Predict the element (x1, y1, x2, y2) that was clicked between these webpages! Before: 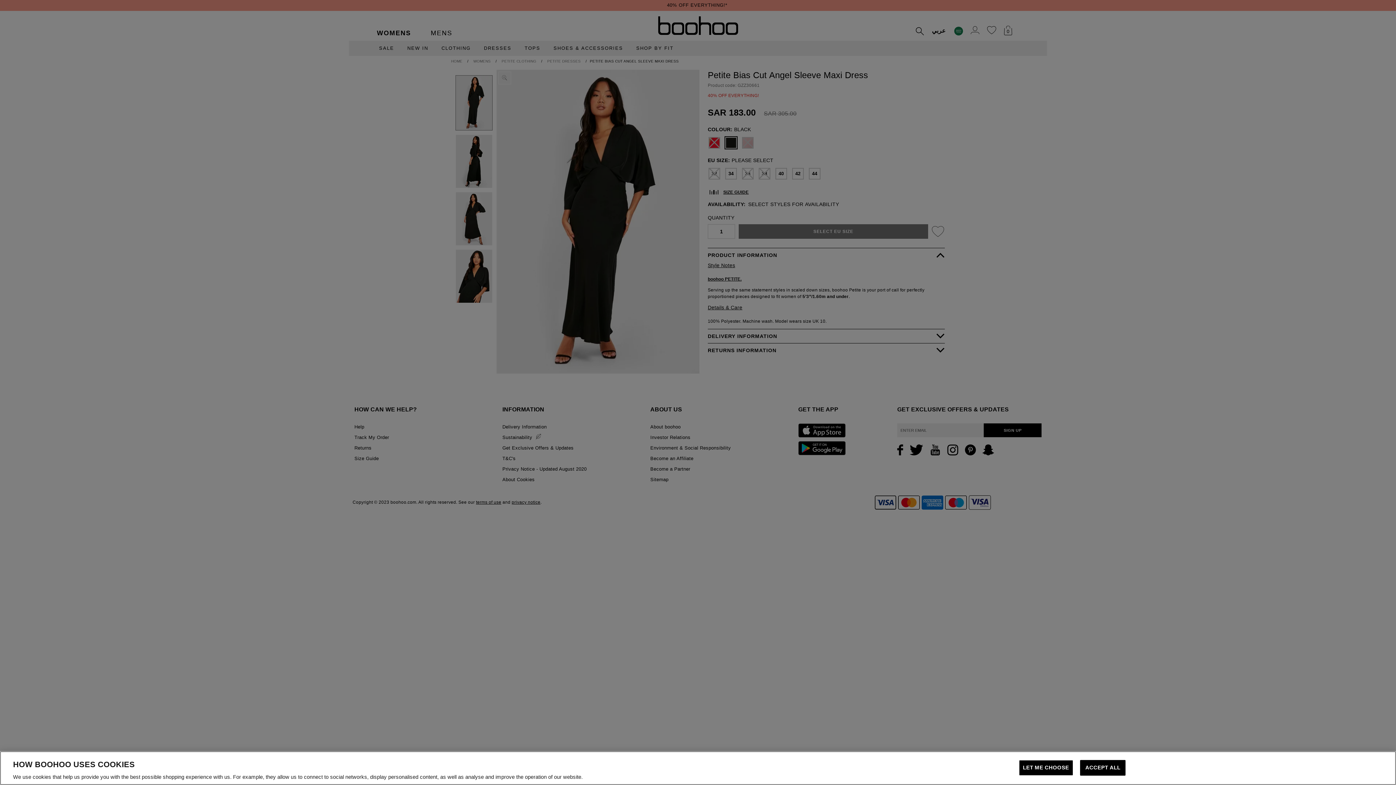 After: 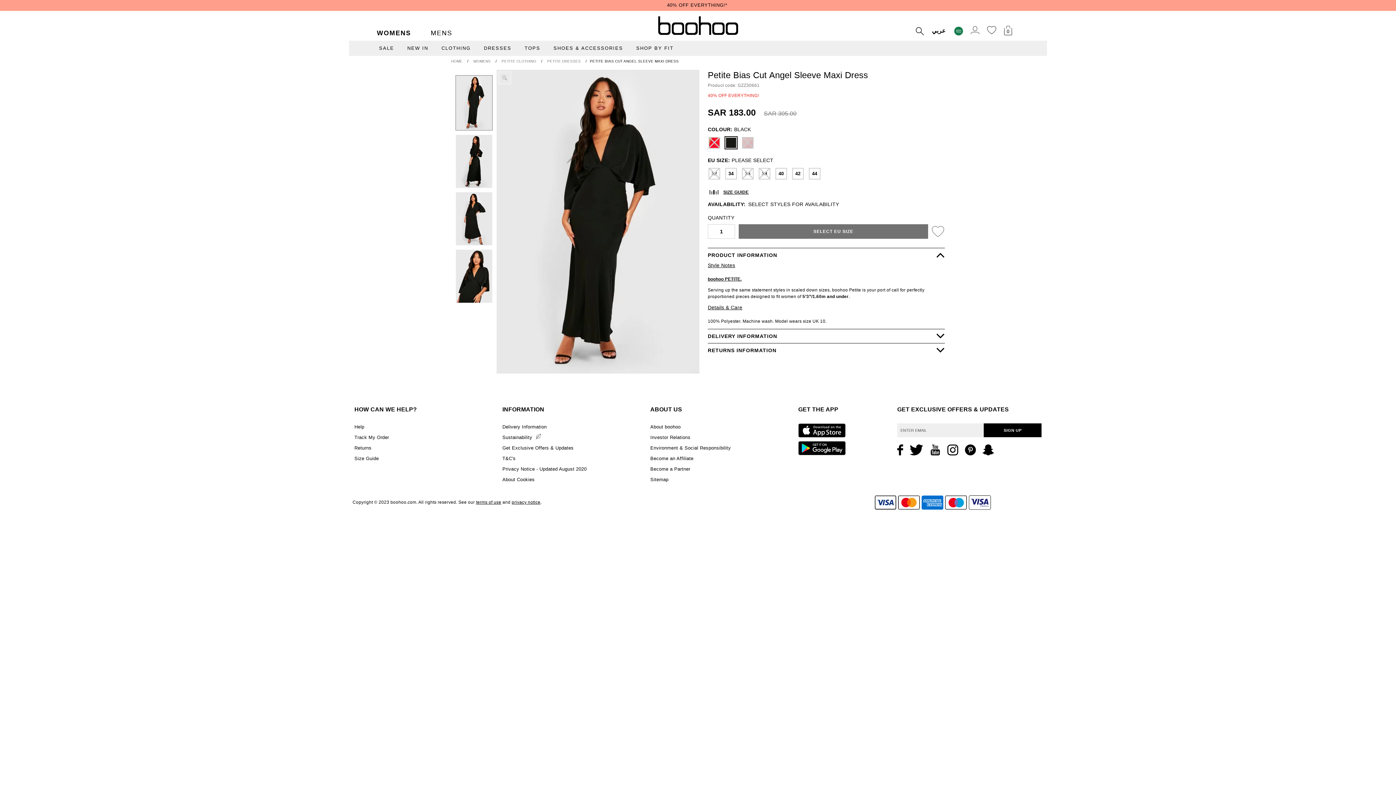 Action: bbox: (1080, 760, 1125, 776) label: ACCEPT ALL